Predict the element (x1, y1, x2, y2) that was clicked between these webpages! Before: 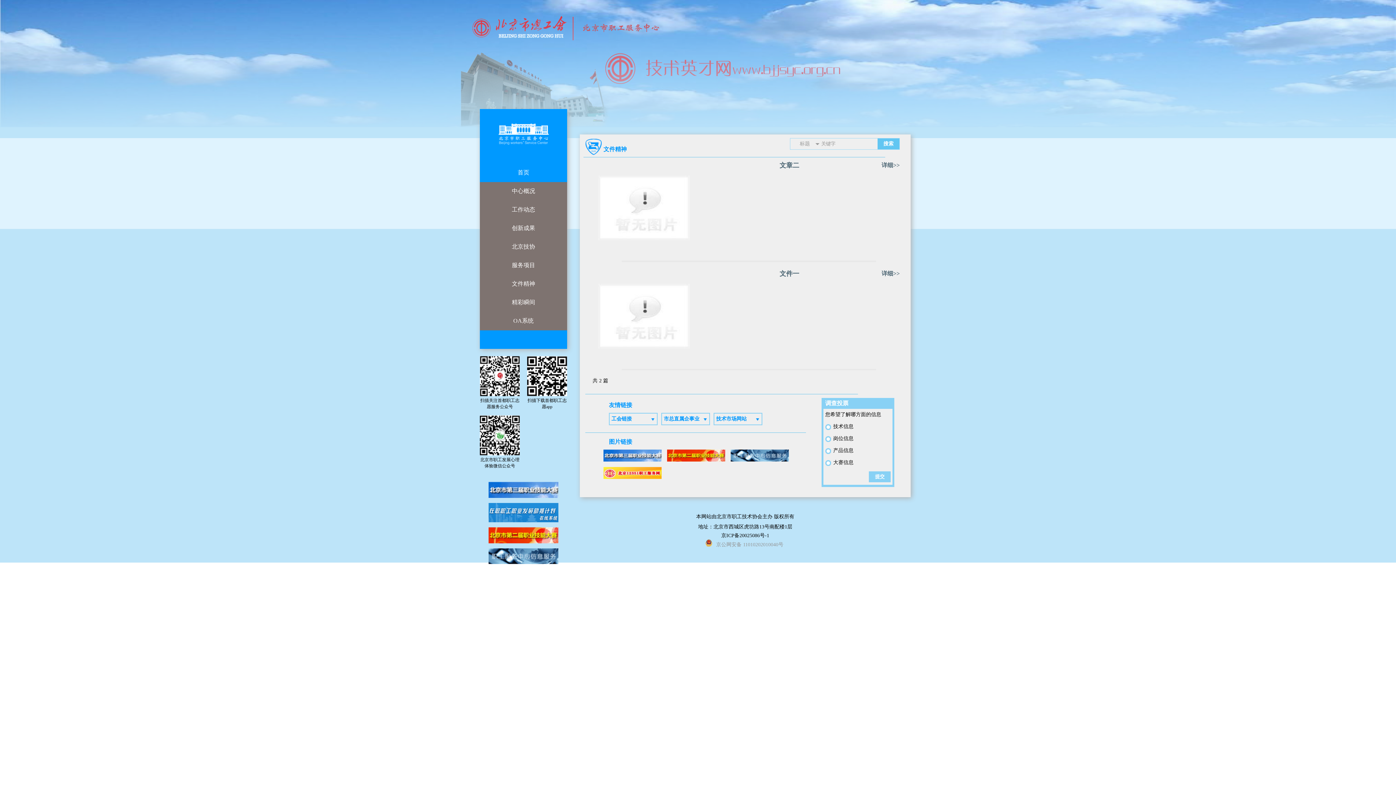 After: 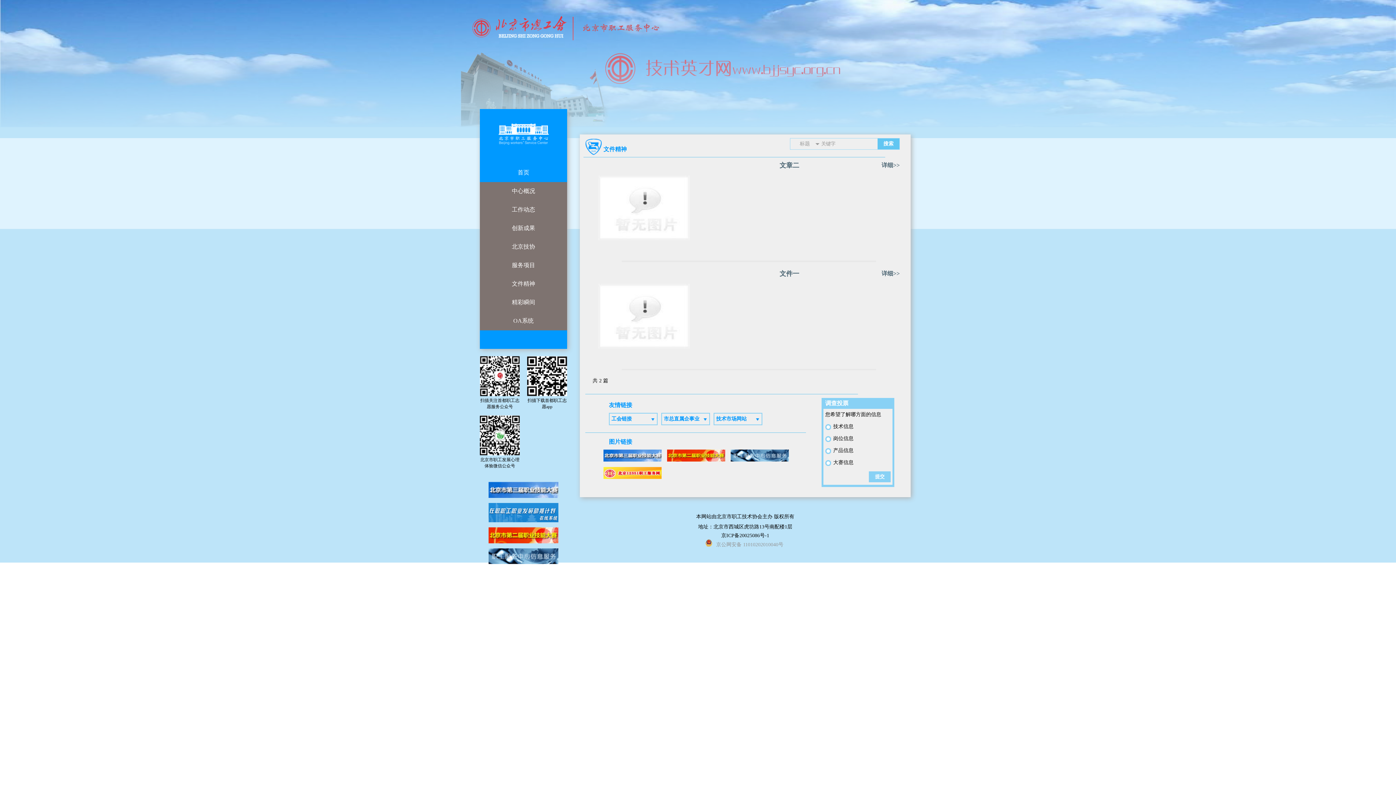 Action: label: 详细>> bbox: (881, 161, 900, 169)